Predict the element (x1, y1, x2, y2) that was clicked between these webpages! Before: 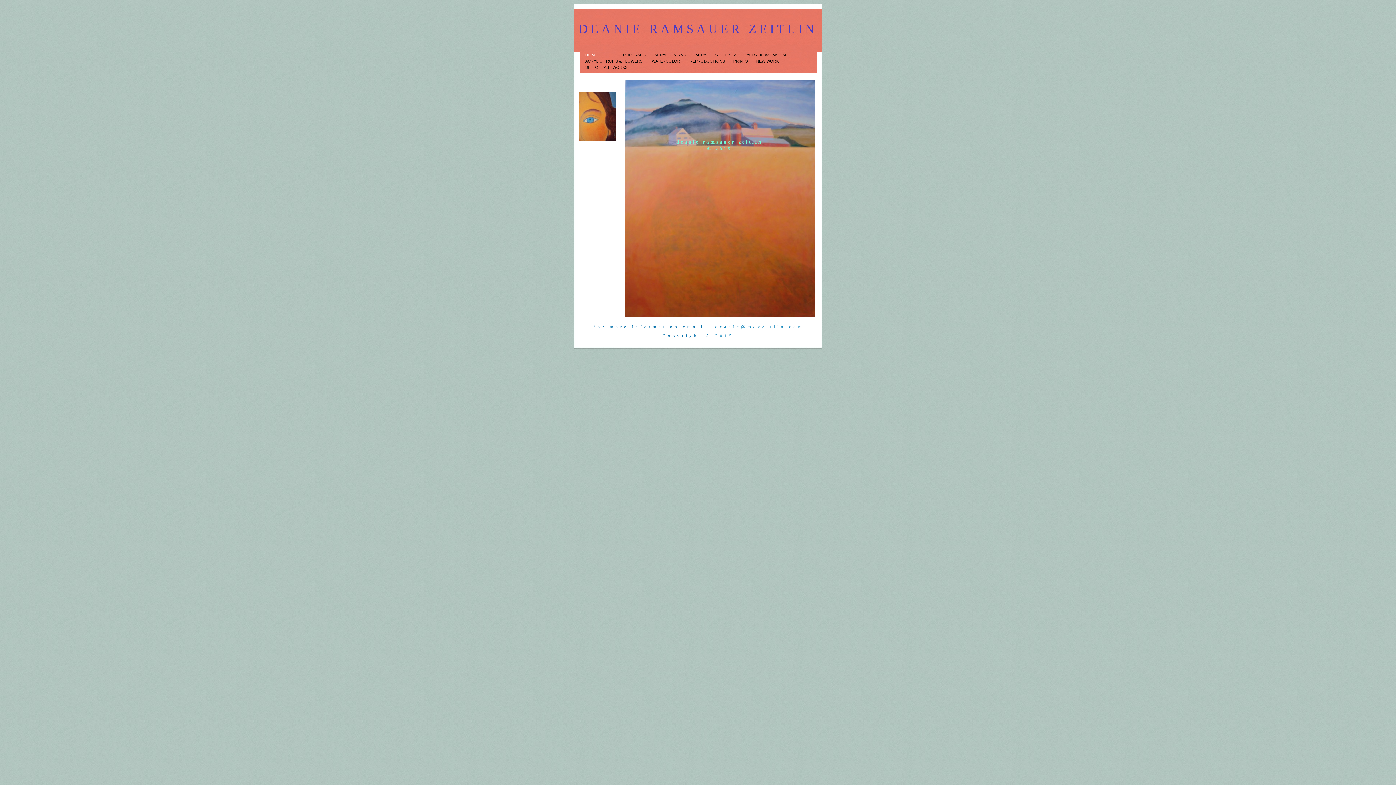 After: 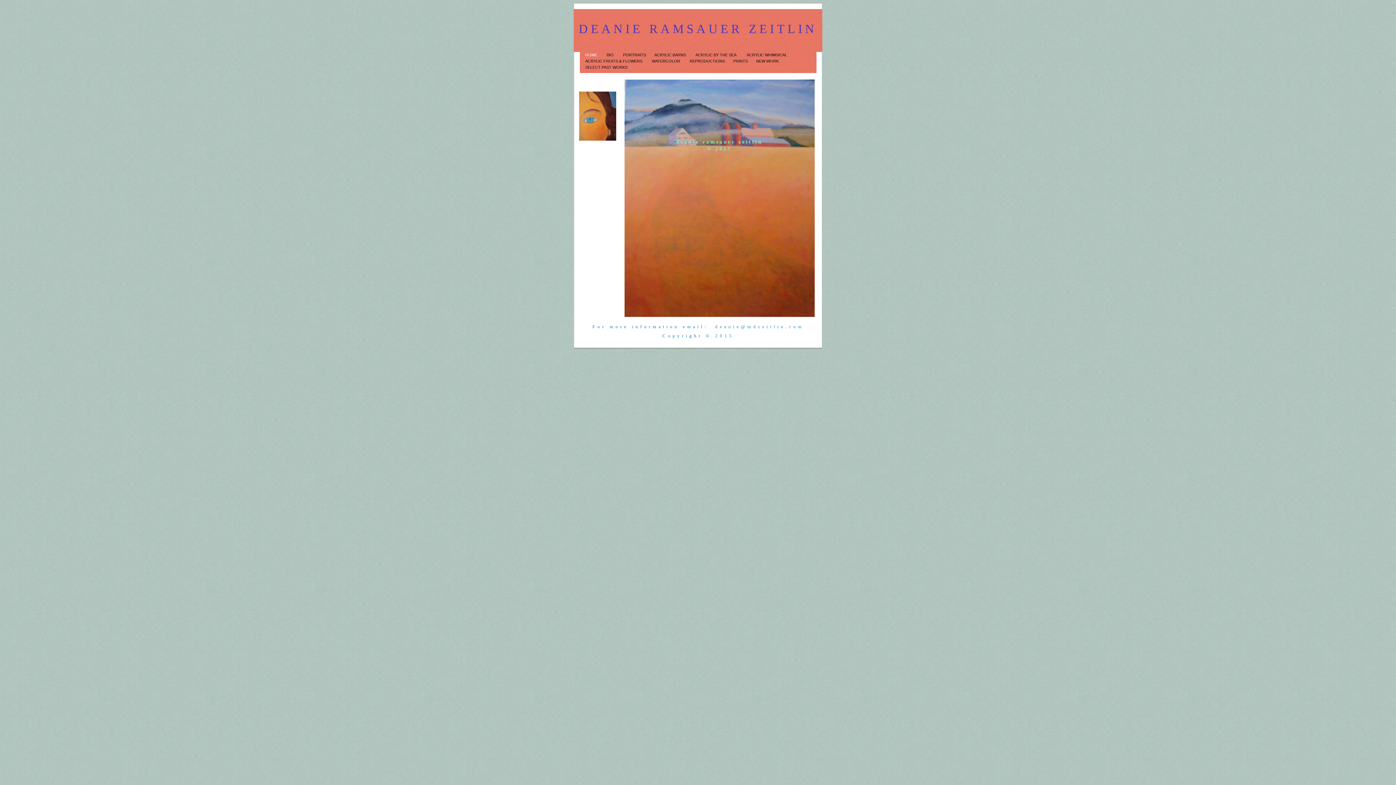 Action: label: HOME   bbox: (585, 52, 599, 57)